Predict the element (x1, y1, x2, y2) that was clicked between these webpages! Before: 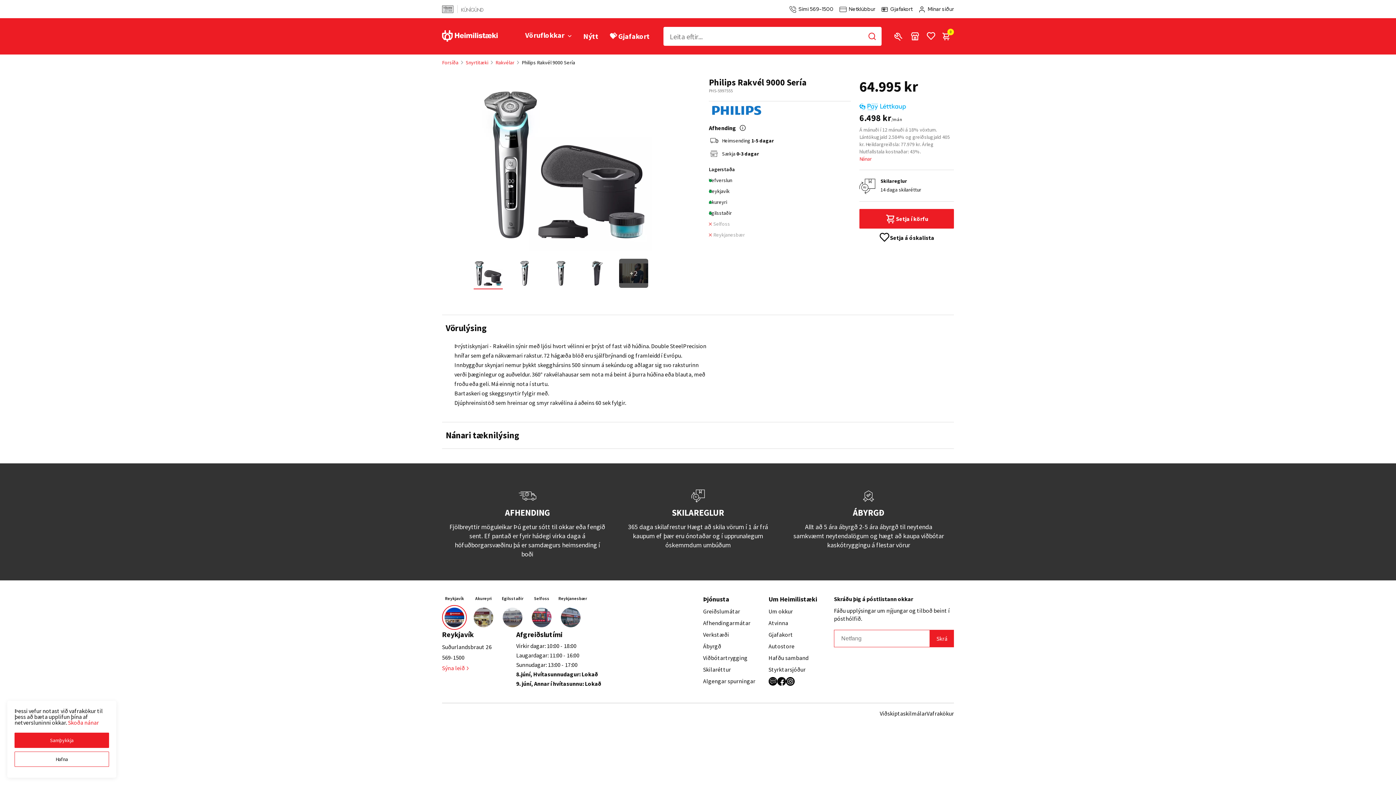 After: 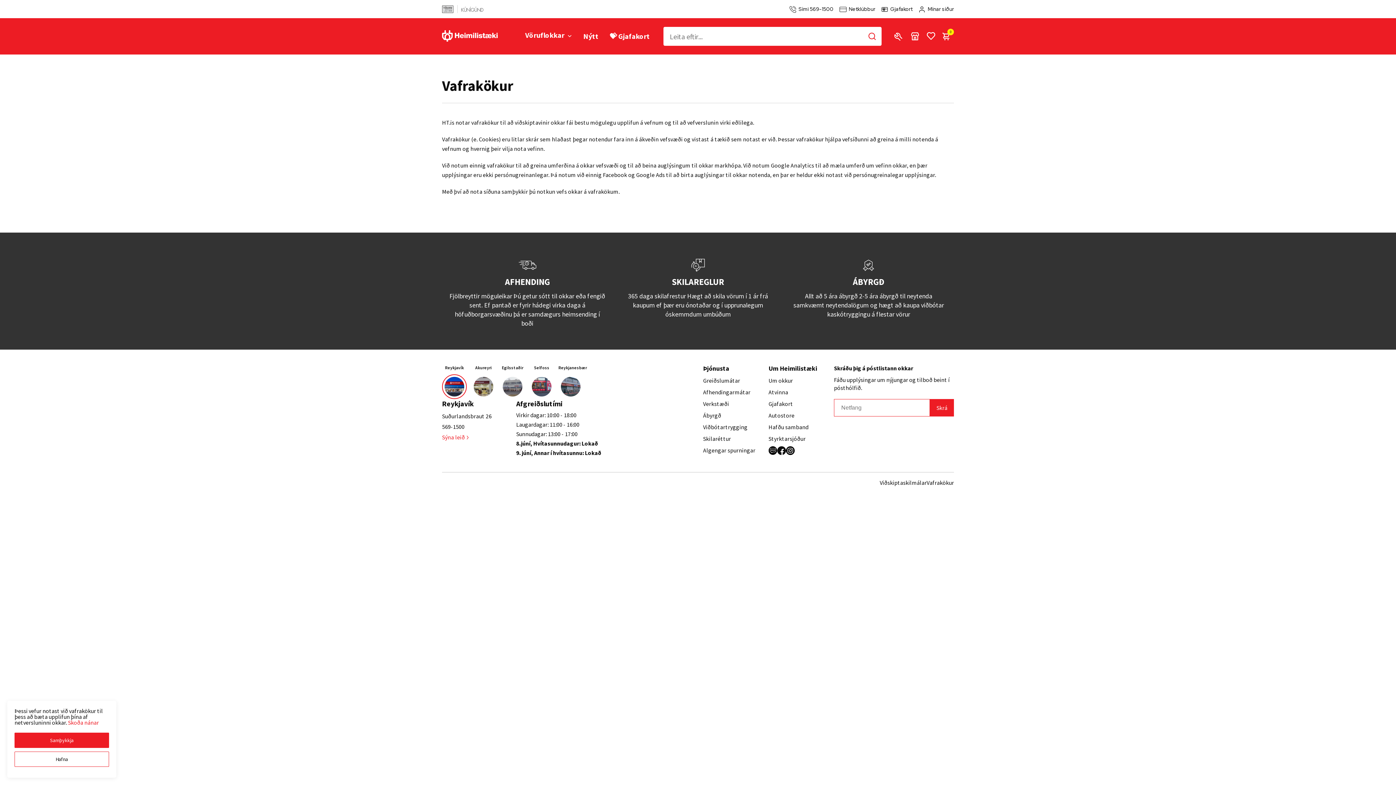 Action: label: Vafrakökur bbox: (926, 710, 954, 717)